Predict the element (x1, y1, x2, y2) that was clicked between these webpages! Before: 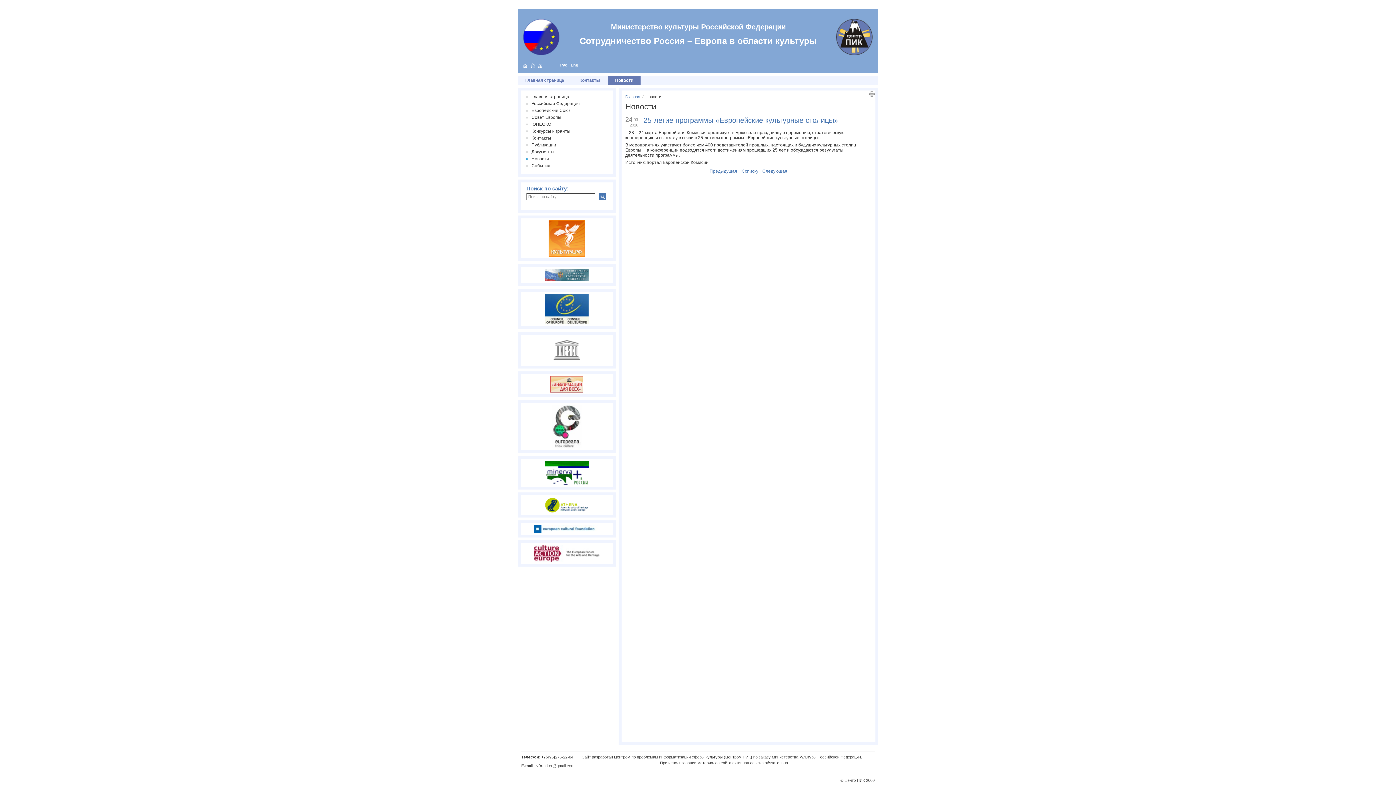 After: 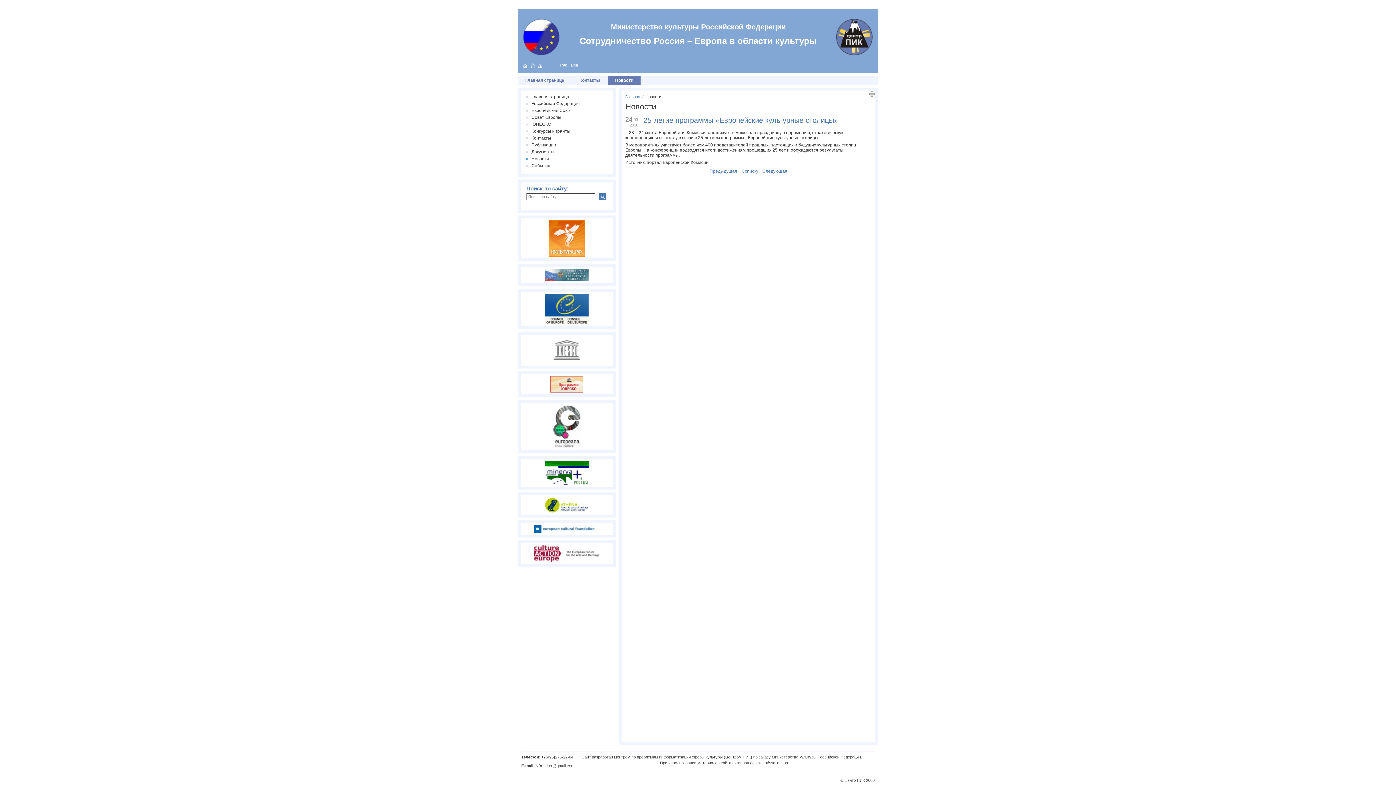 Action: bbox: (552, 405, 581, 410)